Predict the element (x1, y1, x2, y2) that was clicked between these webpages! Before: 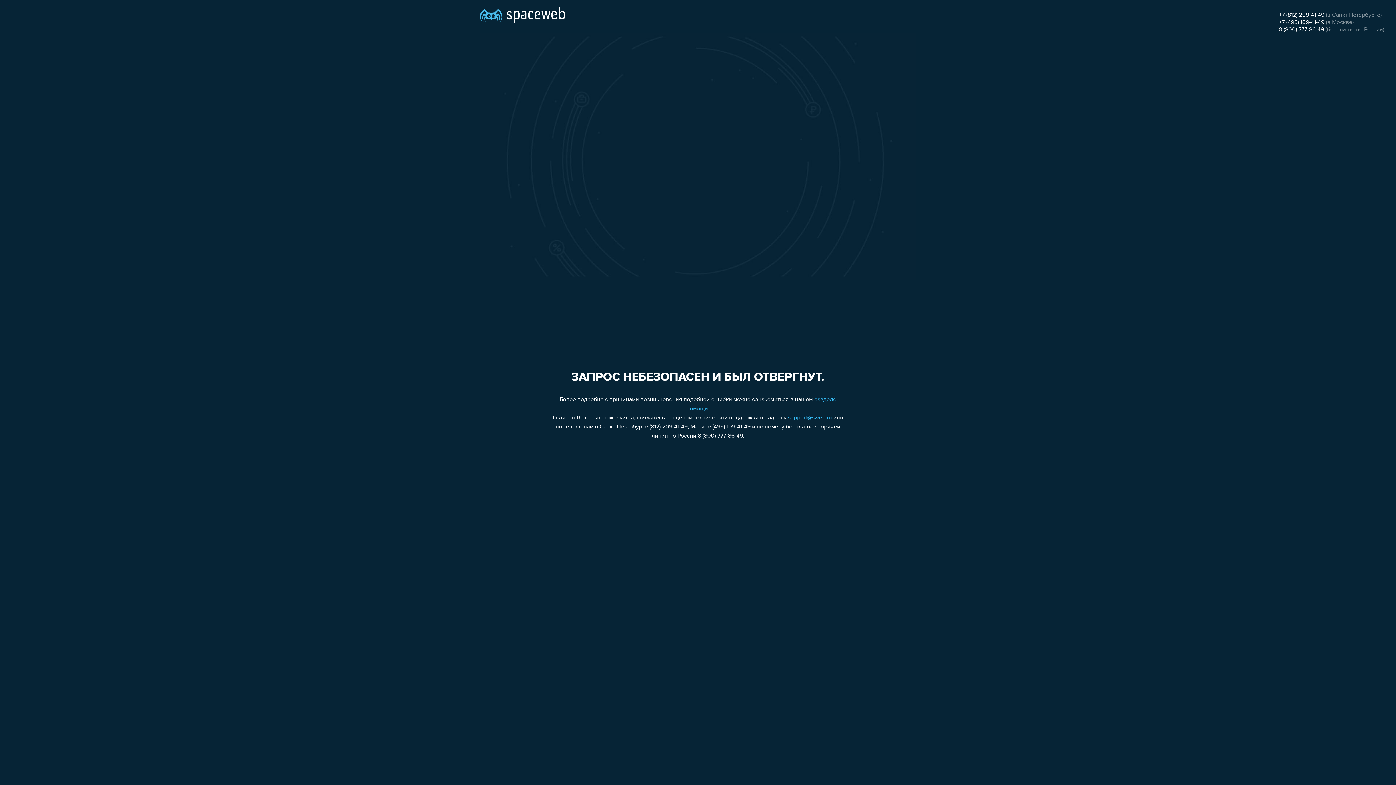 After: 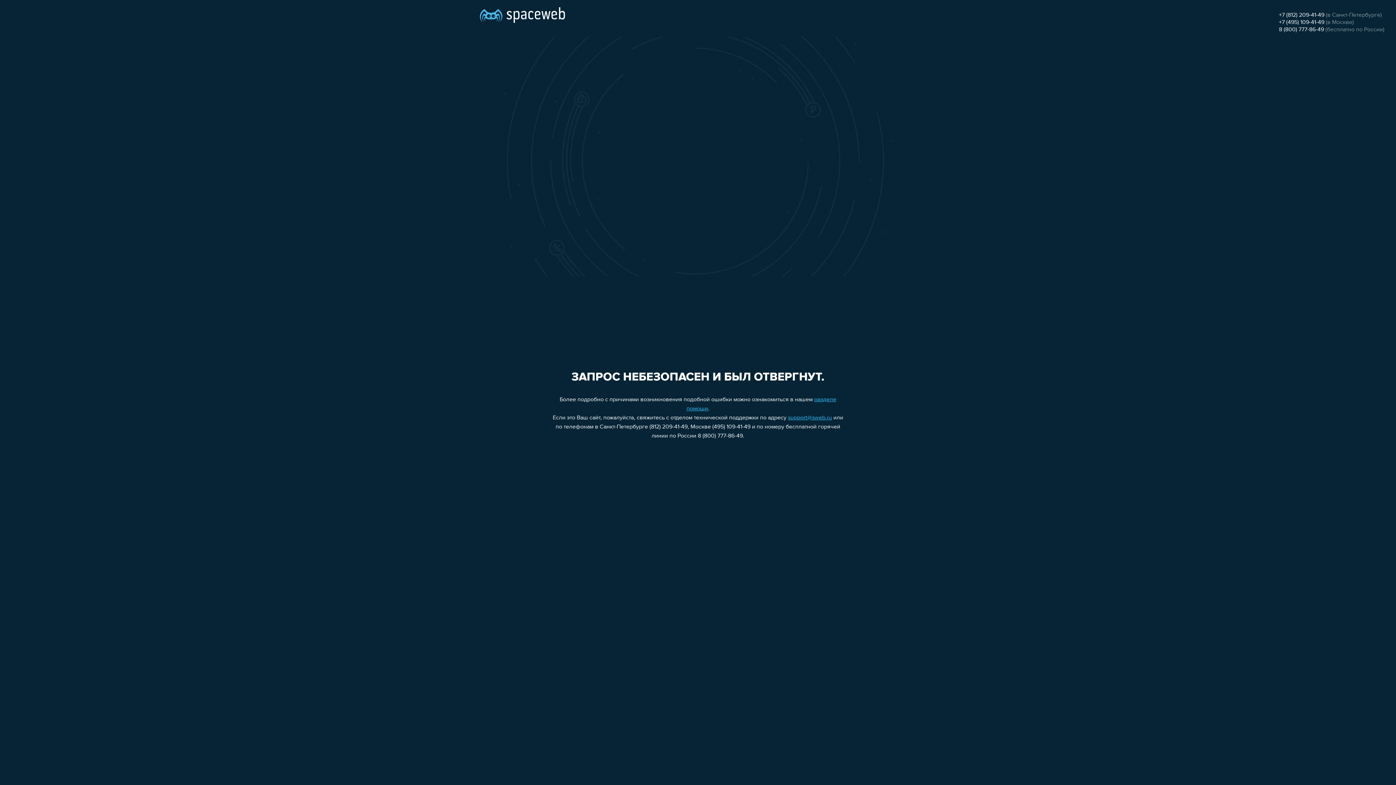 Action: label: +7 (812) 209-41-49 bbox: (1279, 12, 1324, 18)